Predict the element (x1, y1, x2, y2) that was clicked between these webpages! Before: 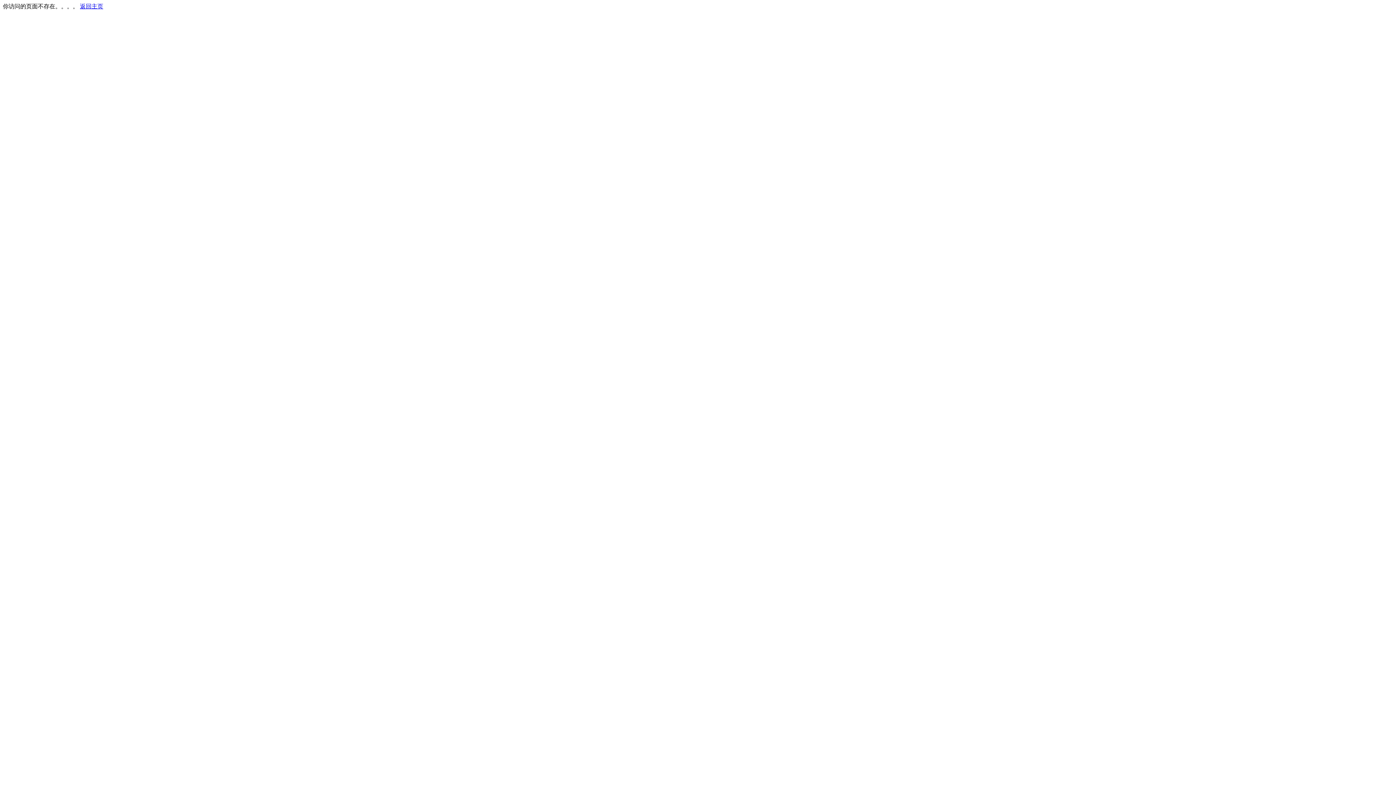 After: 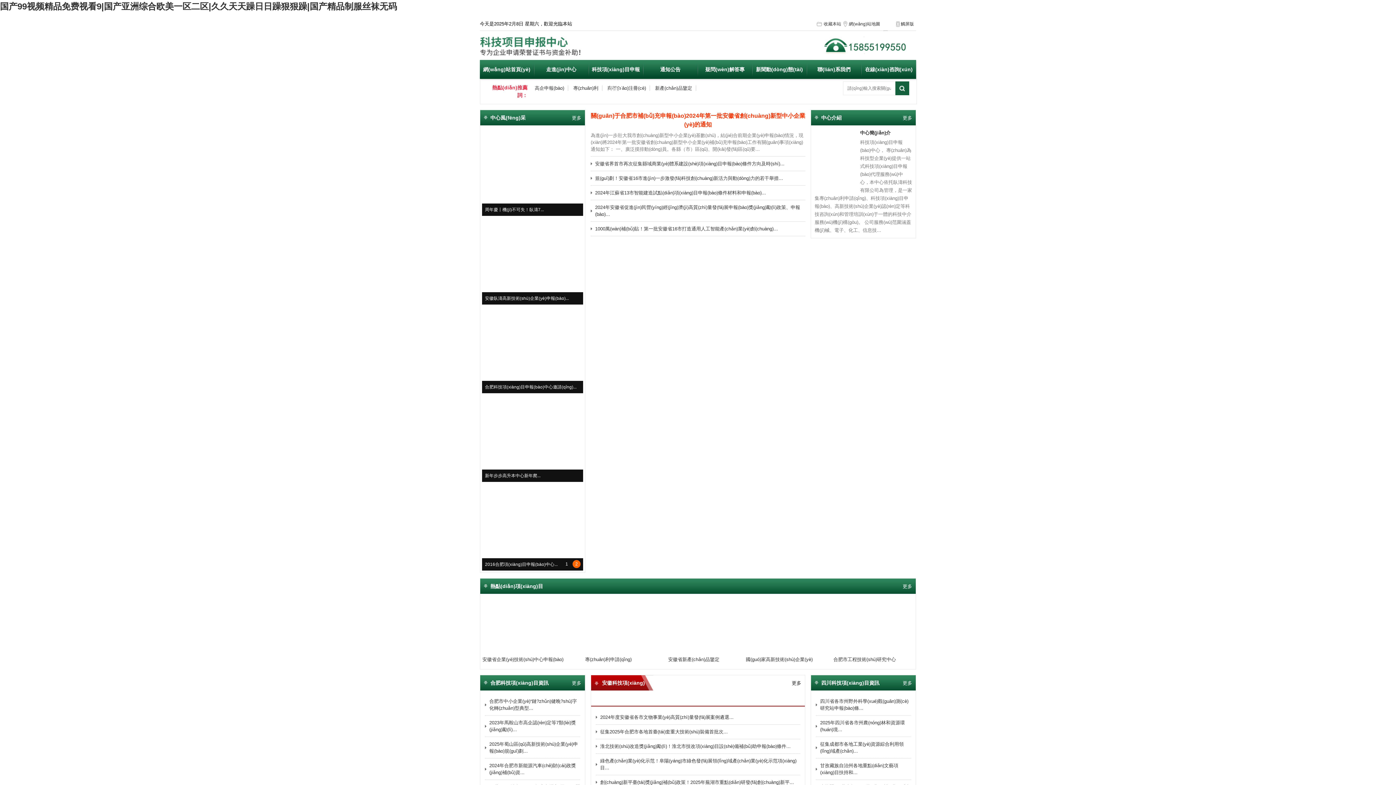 Action: label: 返回主页 bbox: (80, 3, 103, 9)